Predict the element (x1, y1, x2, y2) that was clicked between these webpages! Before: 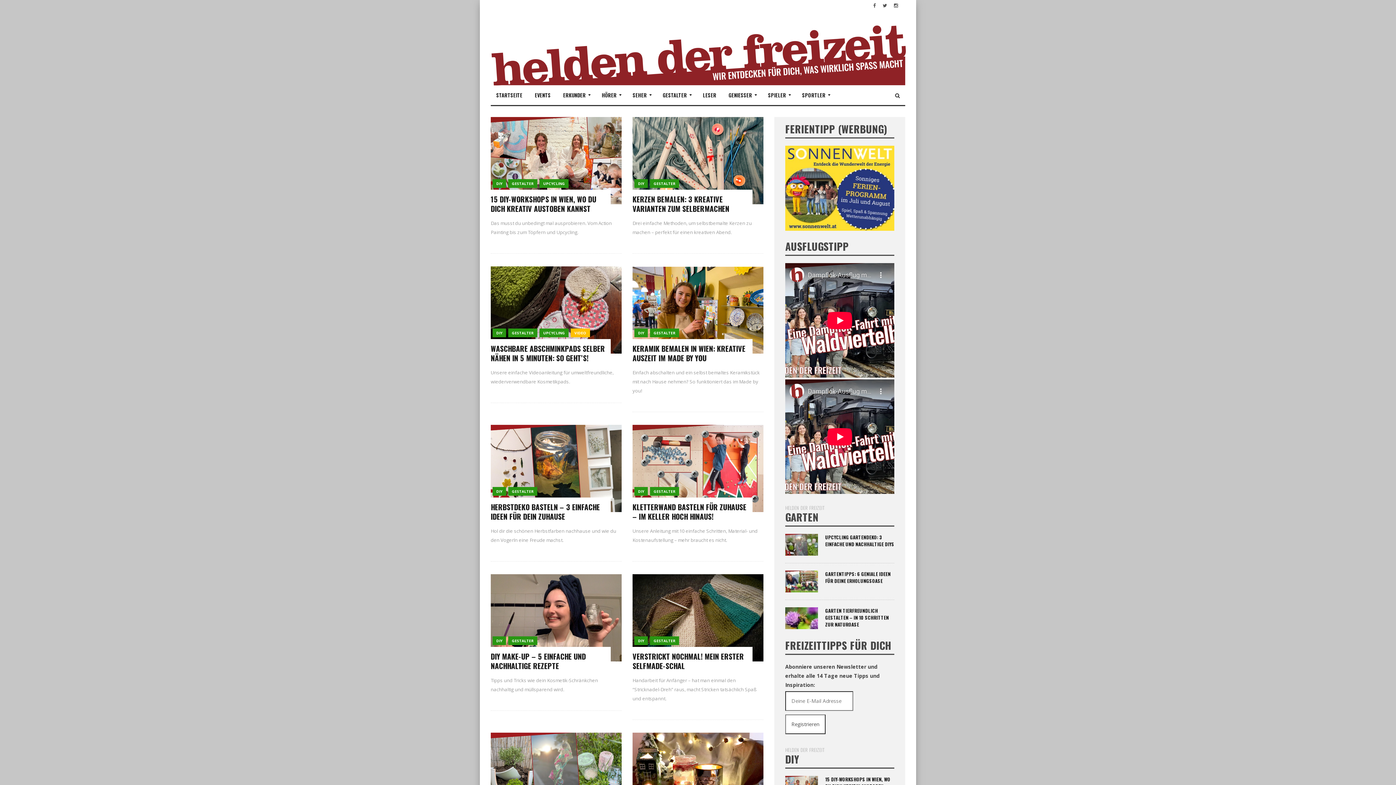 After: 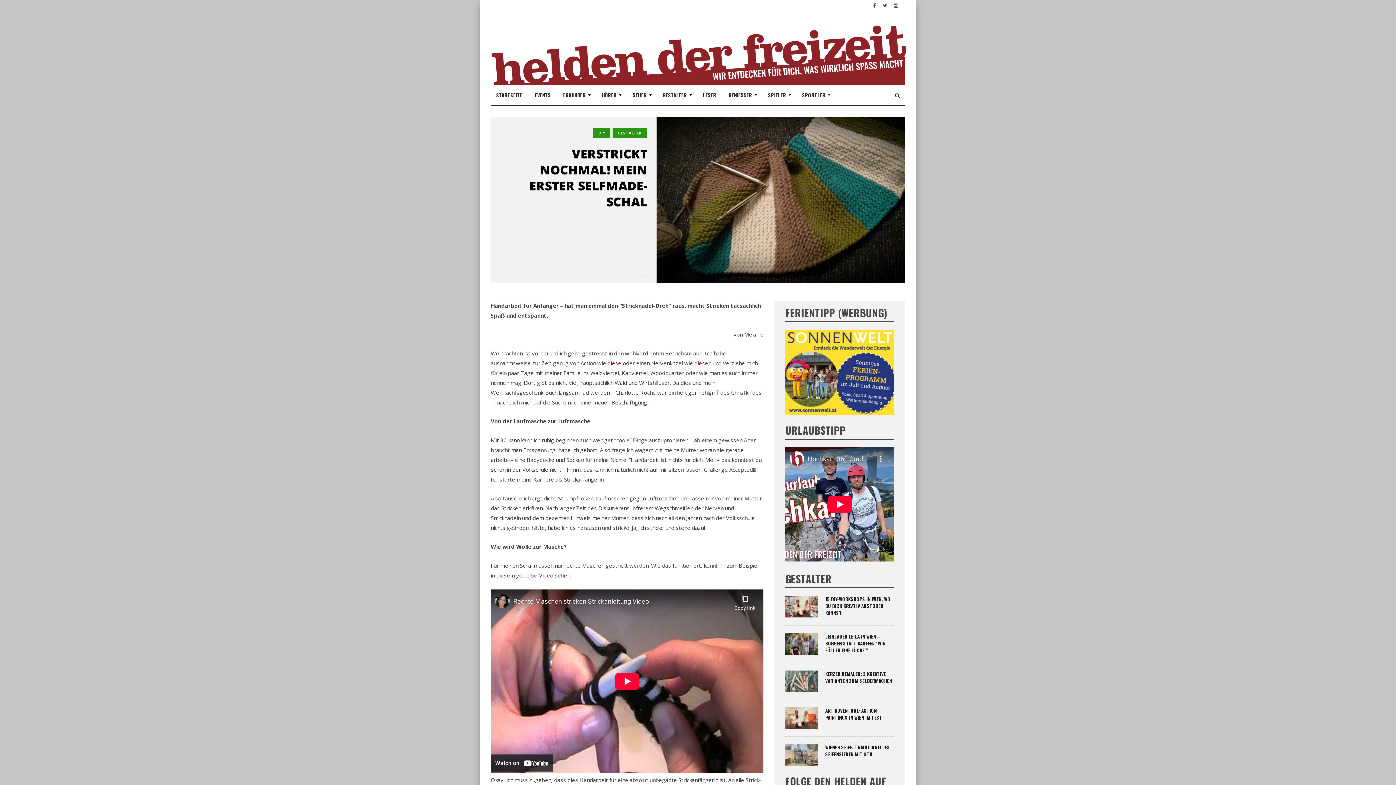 Action: bbox: (632, 614, 763, 620)